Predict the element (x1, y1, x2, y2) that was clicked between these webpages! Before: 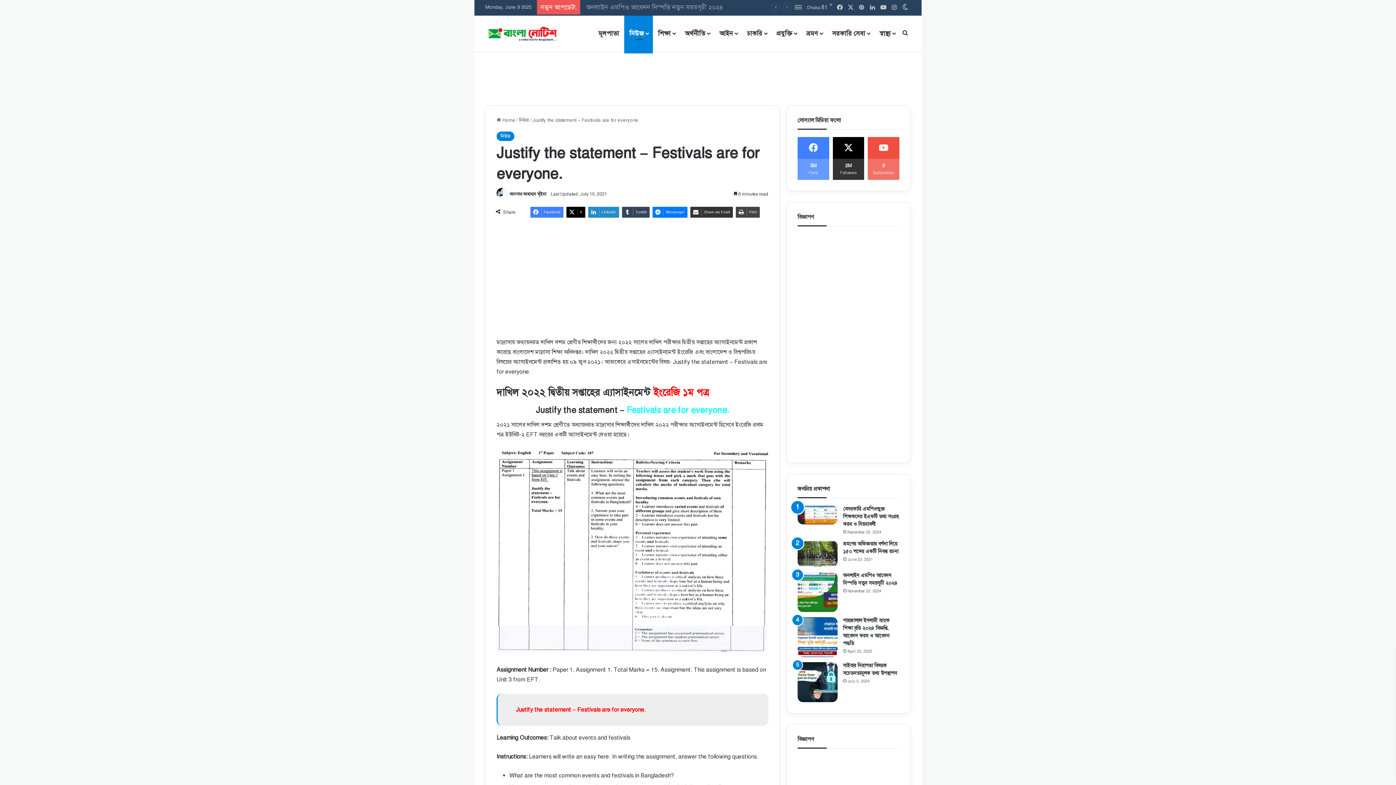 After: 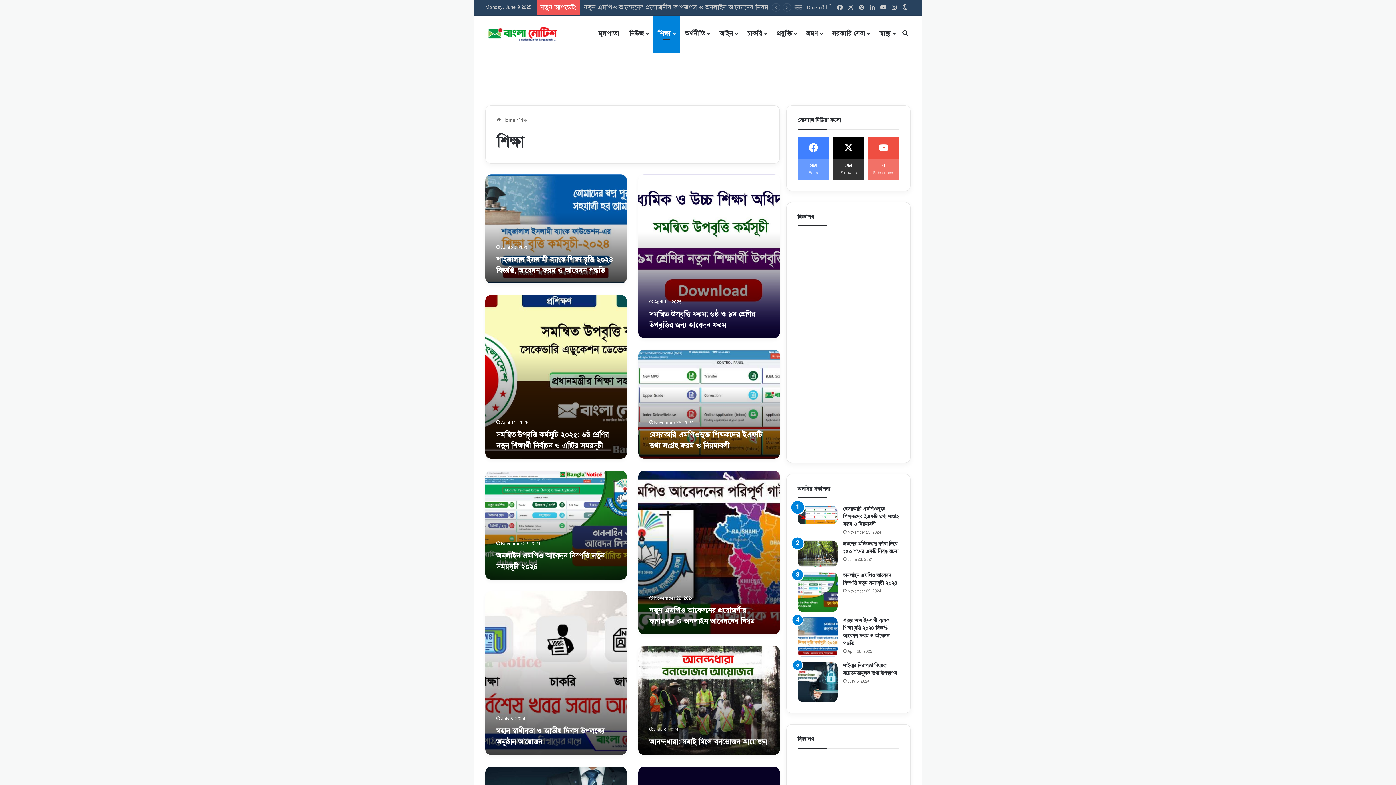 Action: label: শিক্ষা bbox: (653, 15, 680, 51)